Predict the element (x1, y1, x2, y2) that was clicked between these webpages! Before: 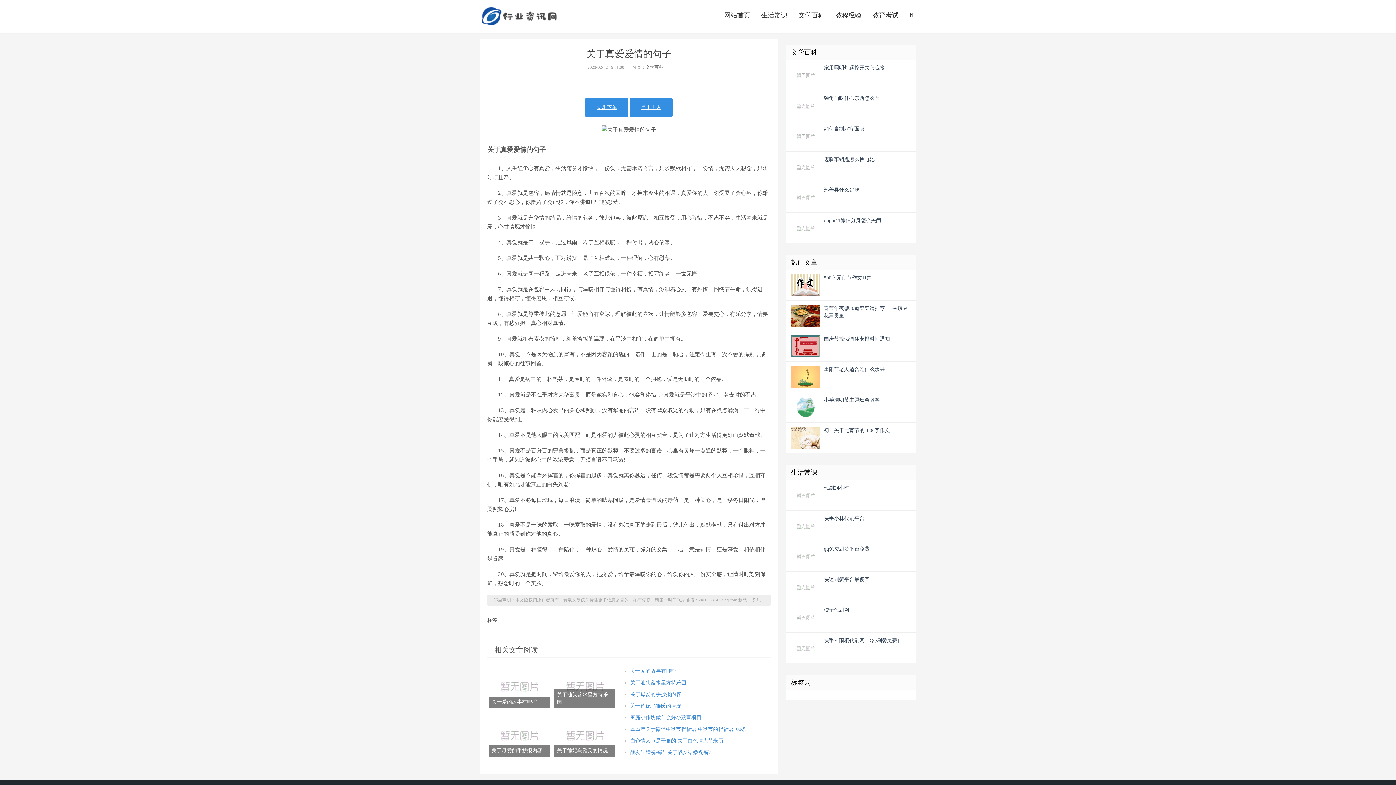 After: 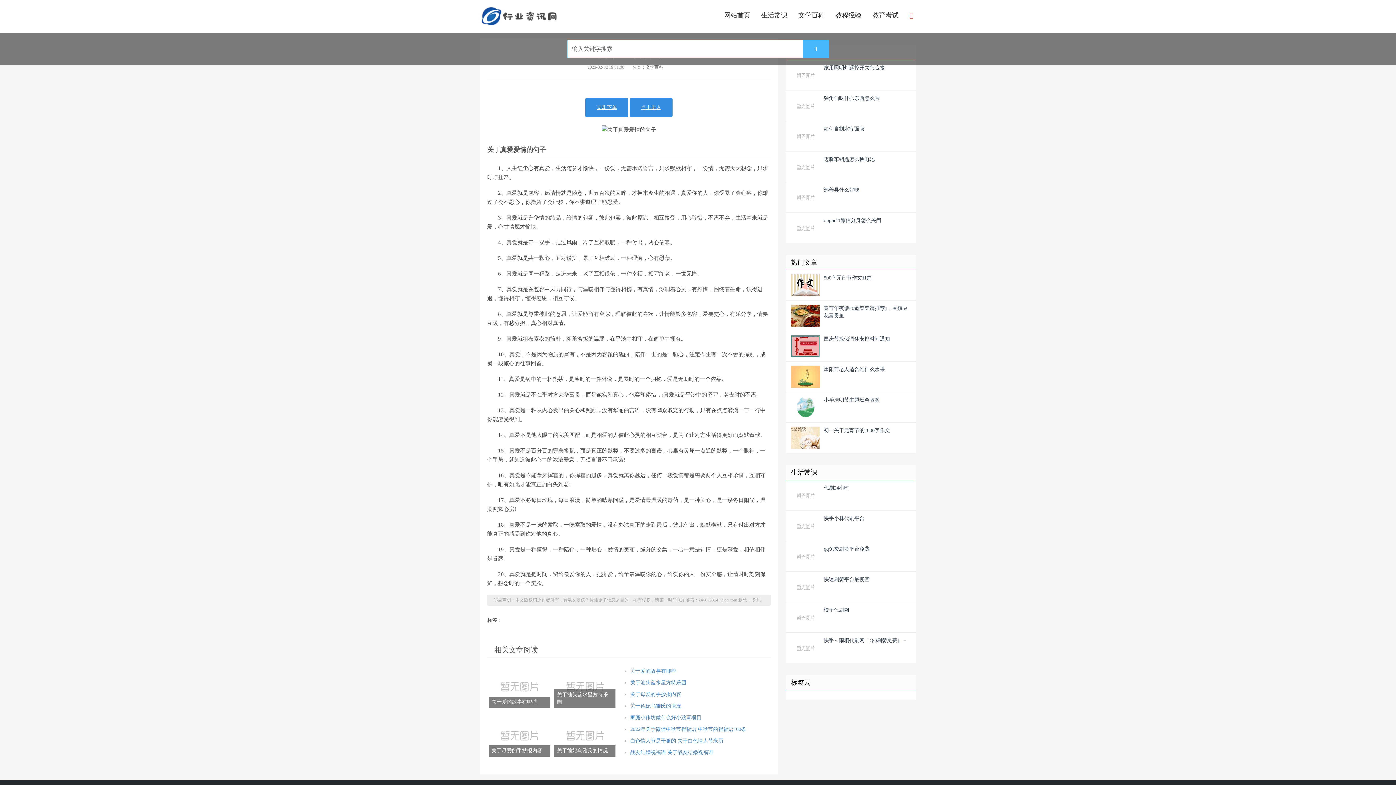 Action: bbox: (904, 10, 921, 20)